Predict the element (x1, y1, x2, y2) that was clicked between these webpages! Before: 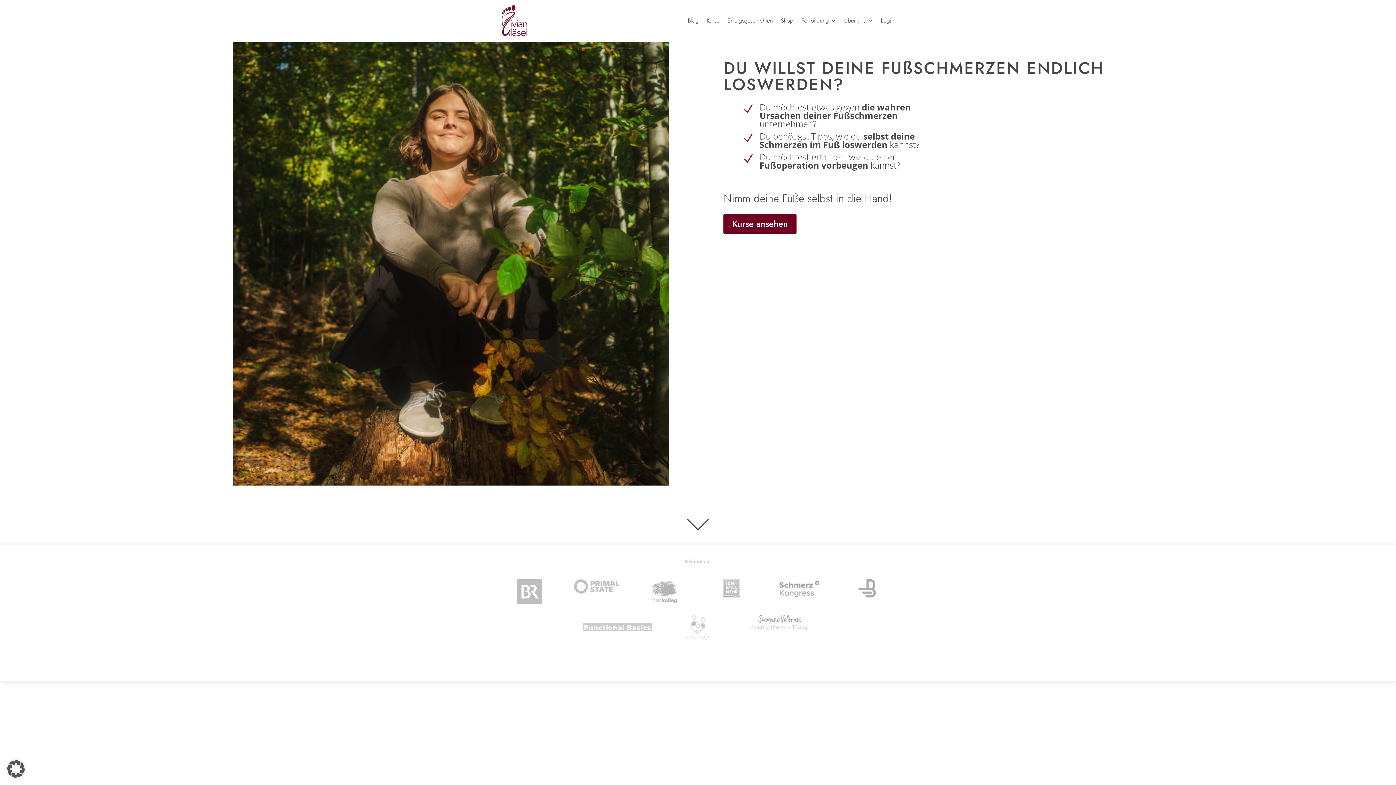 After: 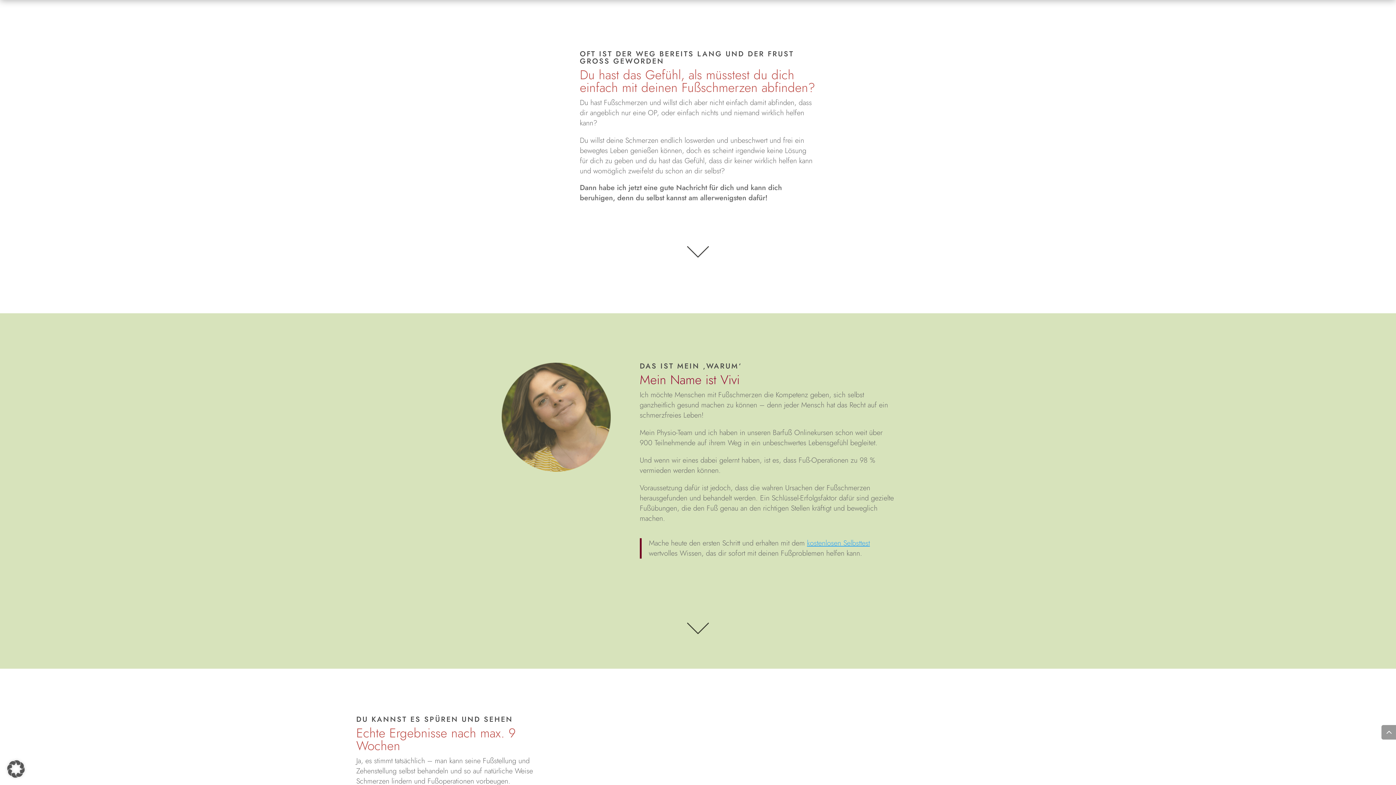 Action: bbox: (687, 530, 709, 537)